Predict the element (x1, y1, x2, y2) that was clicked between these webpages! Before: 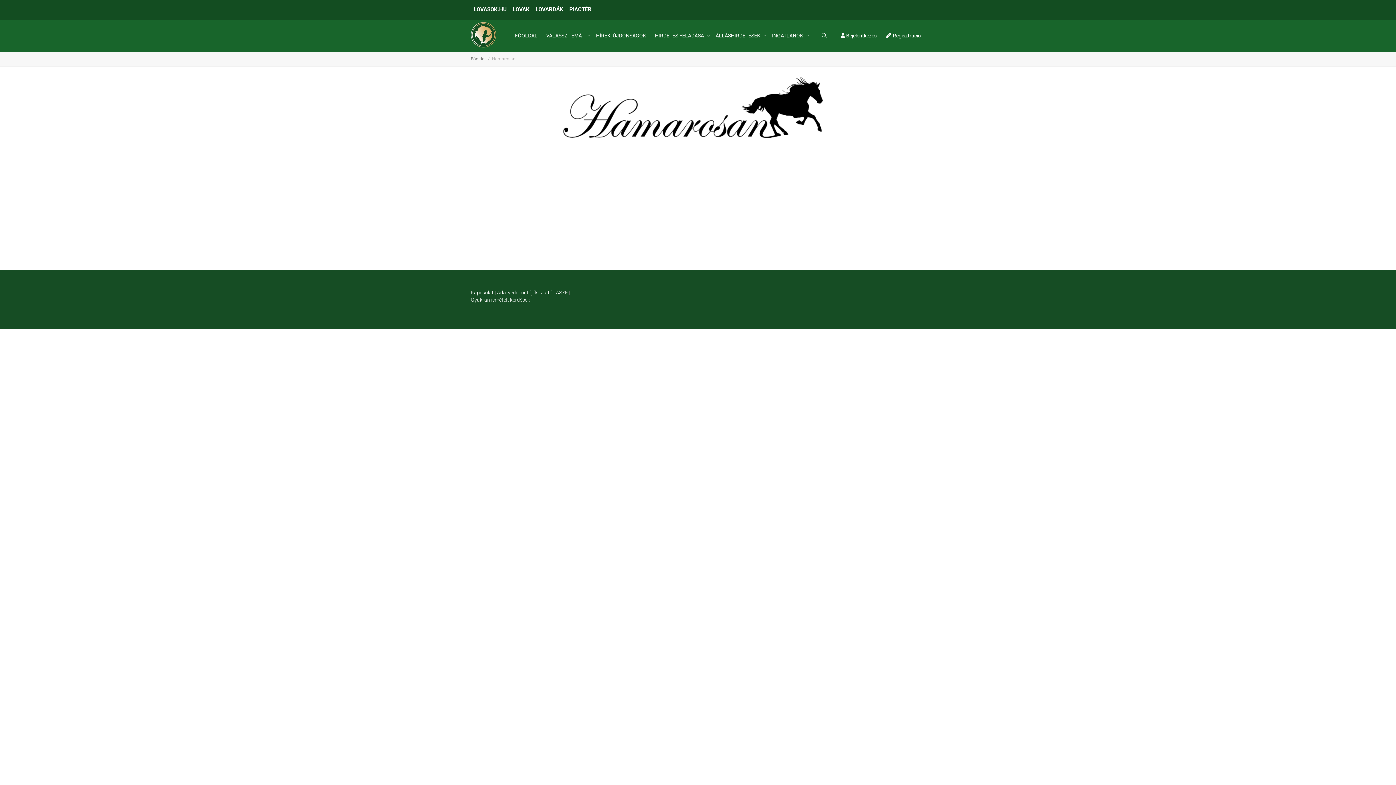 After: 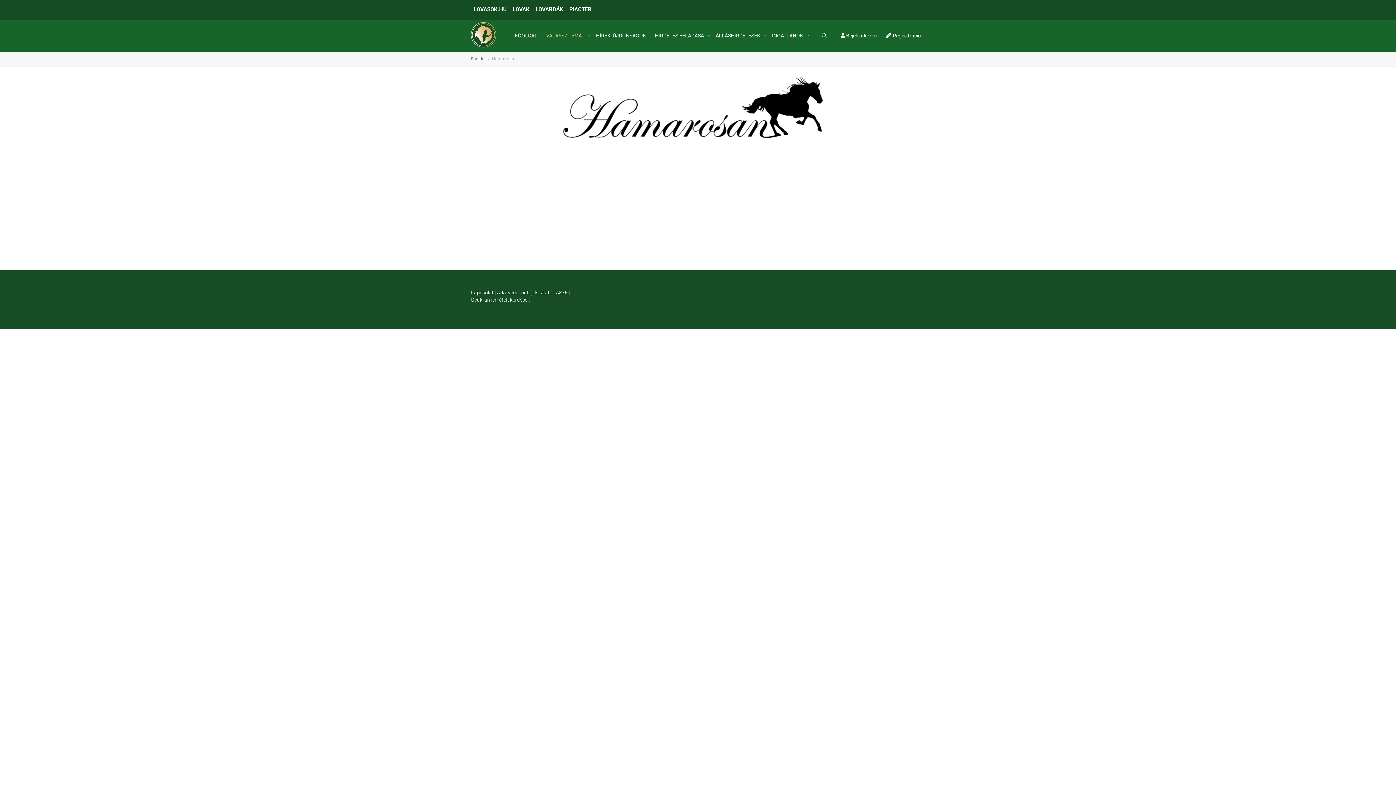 Action: bbox: (546, 19, 587, 51) label: VÁLASSZ TÉMÁT 